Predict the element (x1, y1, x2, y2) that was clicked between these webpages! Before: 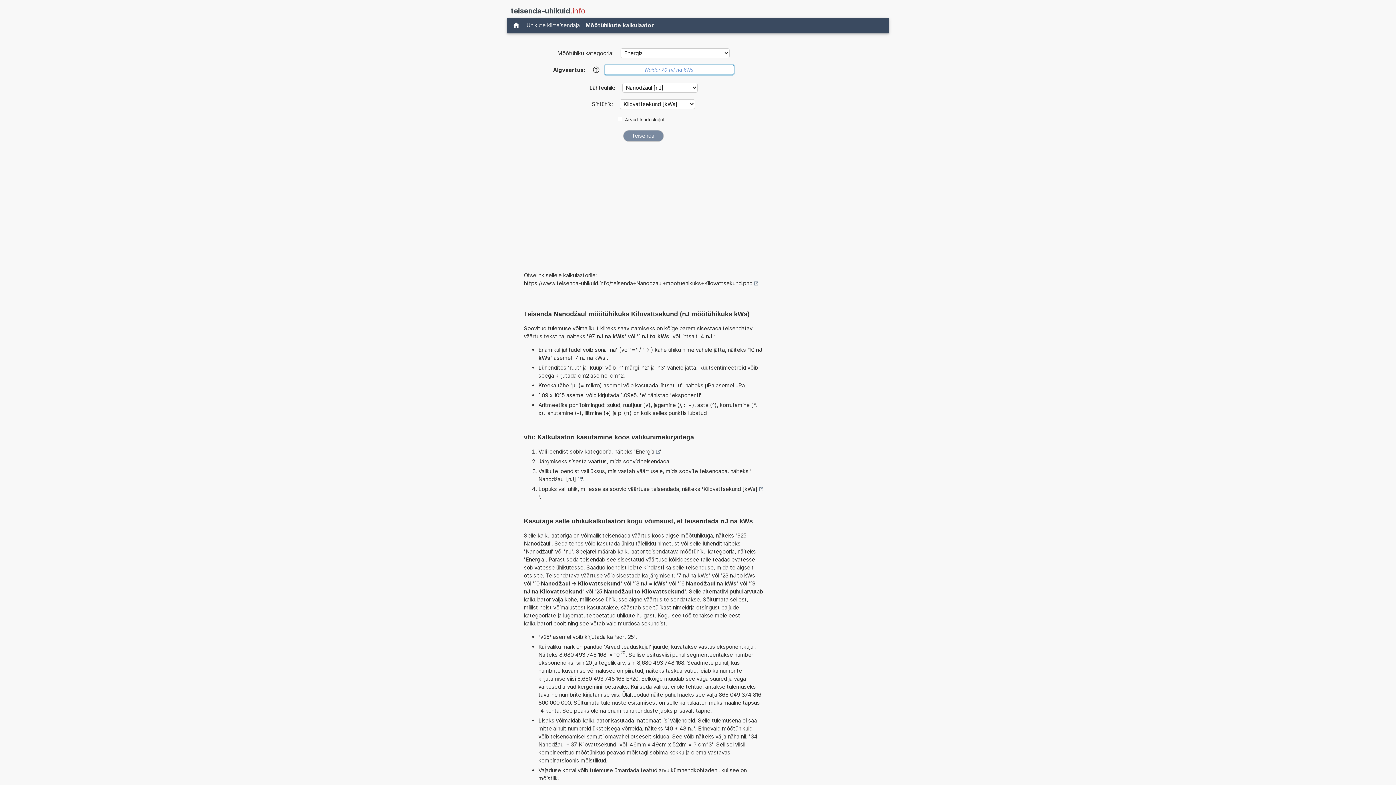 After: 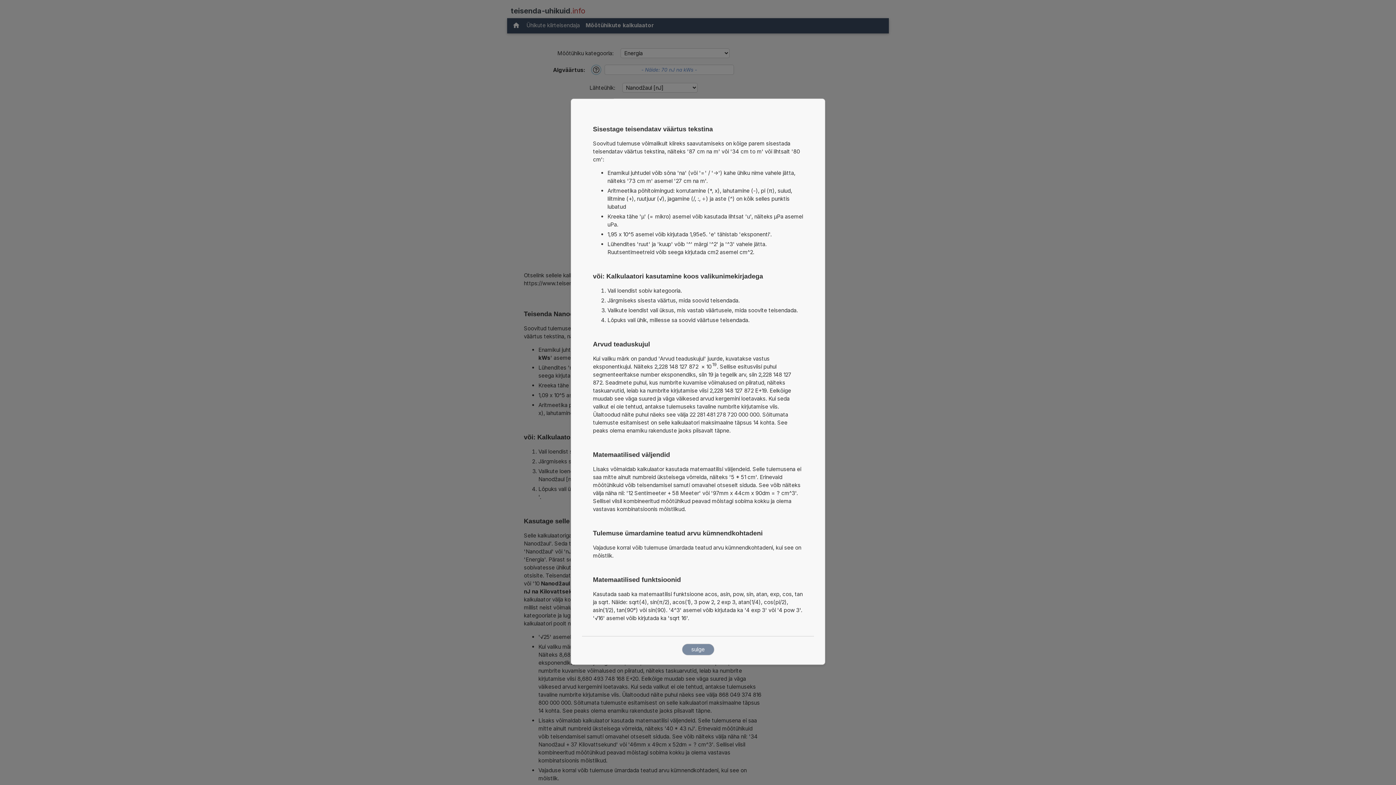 Action: bbox: (592, 65, 600, 74) label: Abi